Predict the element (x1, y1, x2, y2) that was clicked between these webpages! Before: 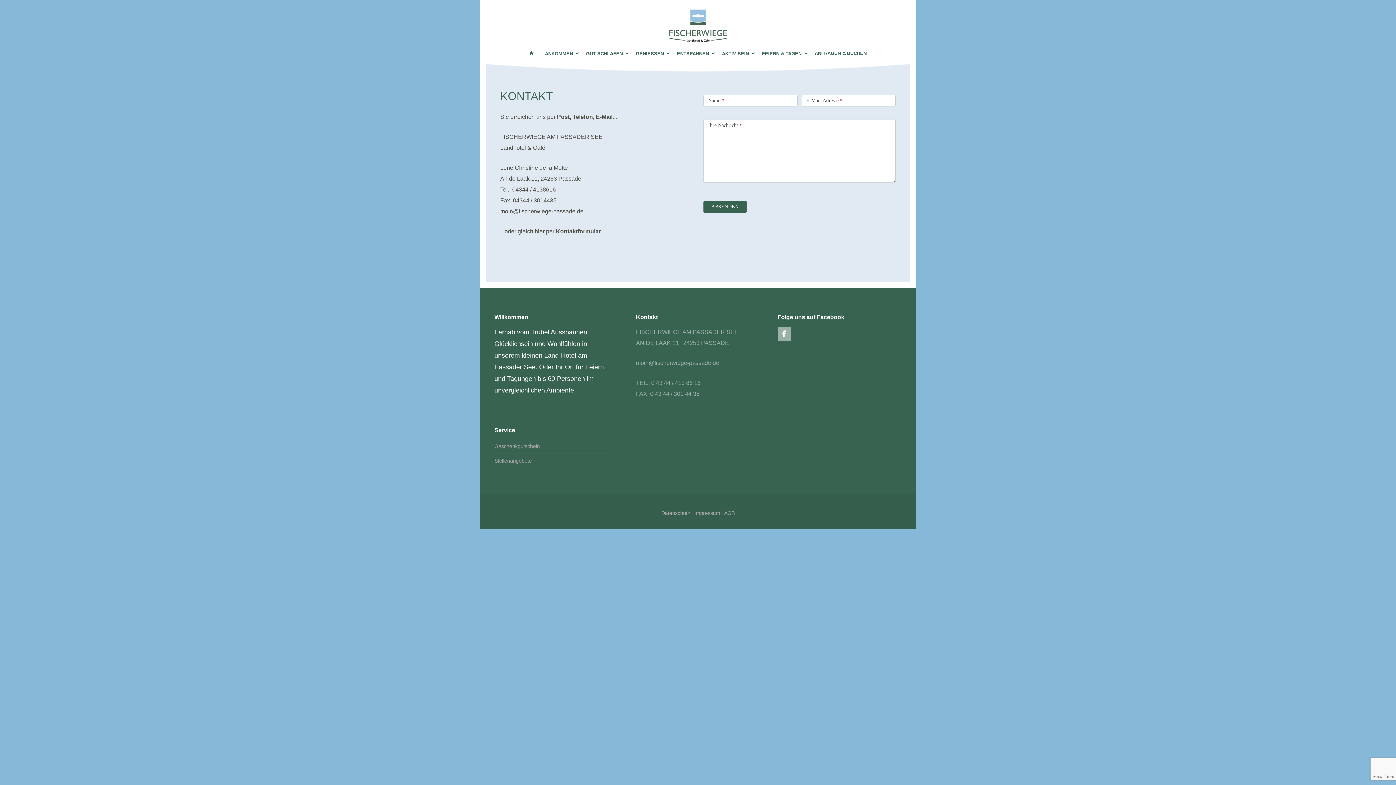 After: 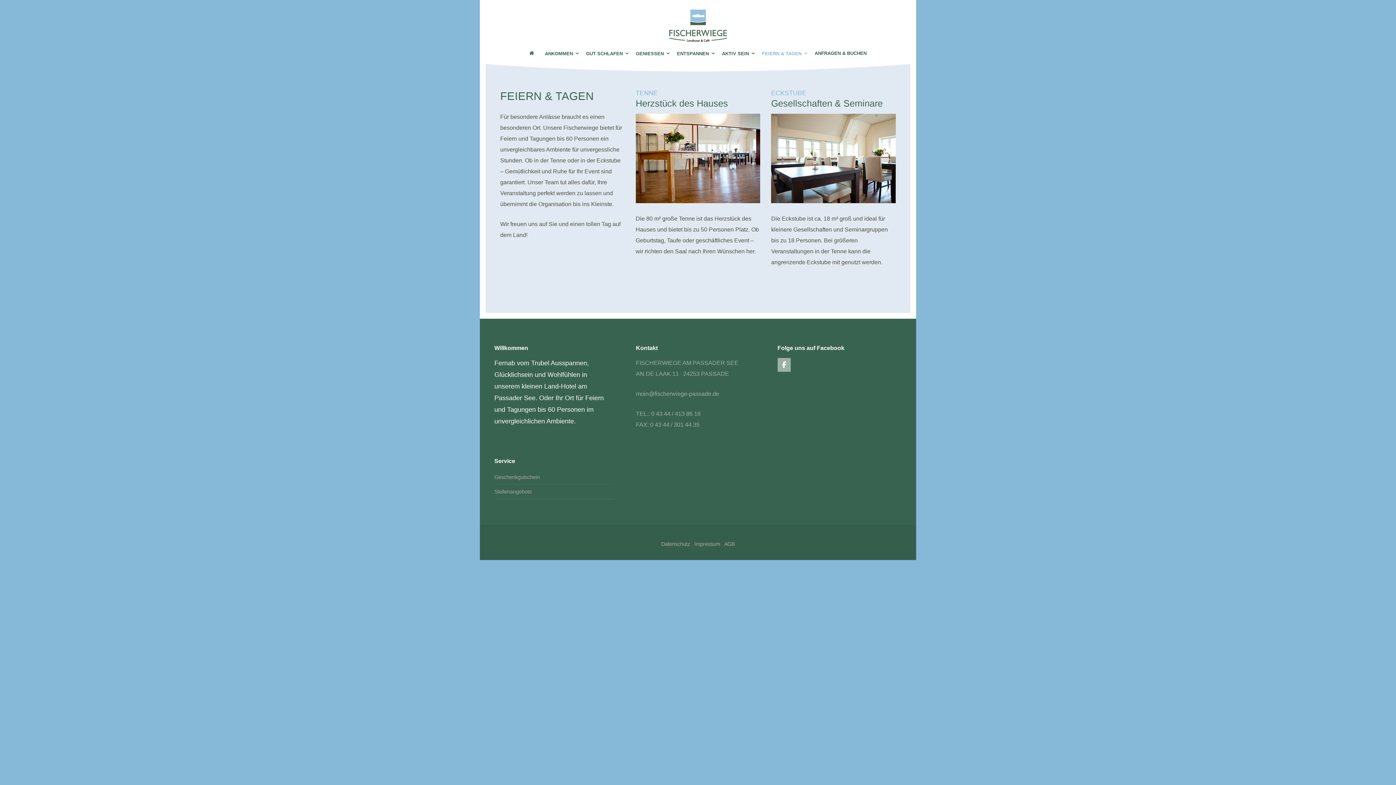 Action: bbox: (758, 44, 811, 62) label: FEIERN & TAGEN